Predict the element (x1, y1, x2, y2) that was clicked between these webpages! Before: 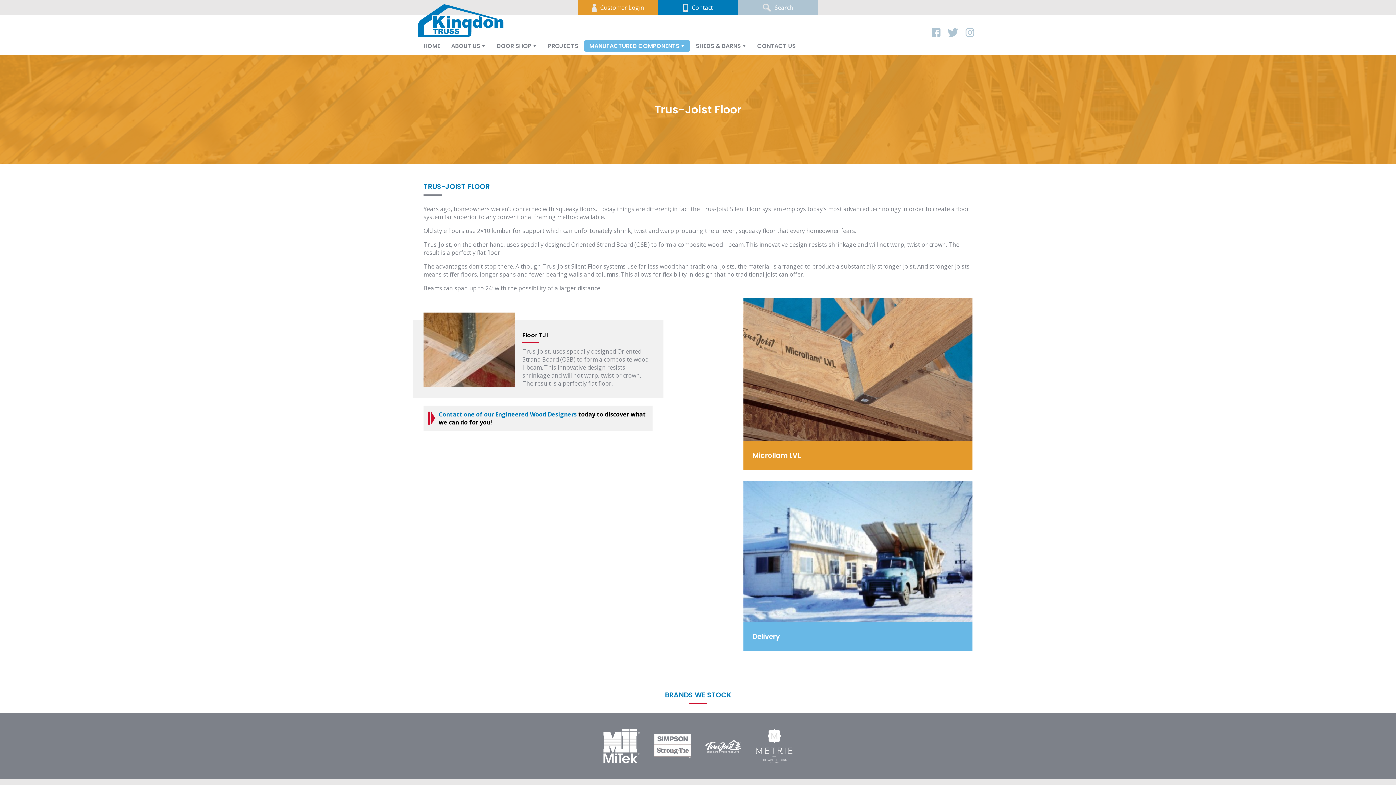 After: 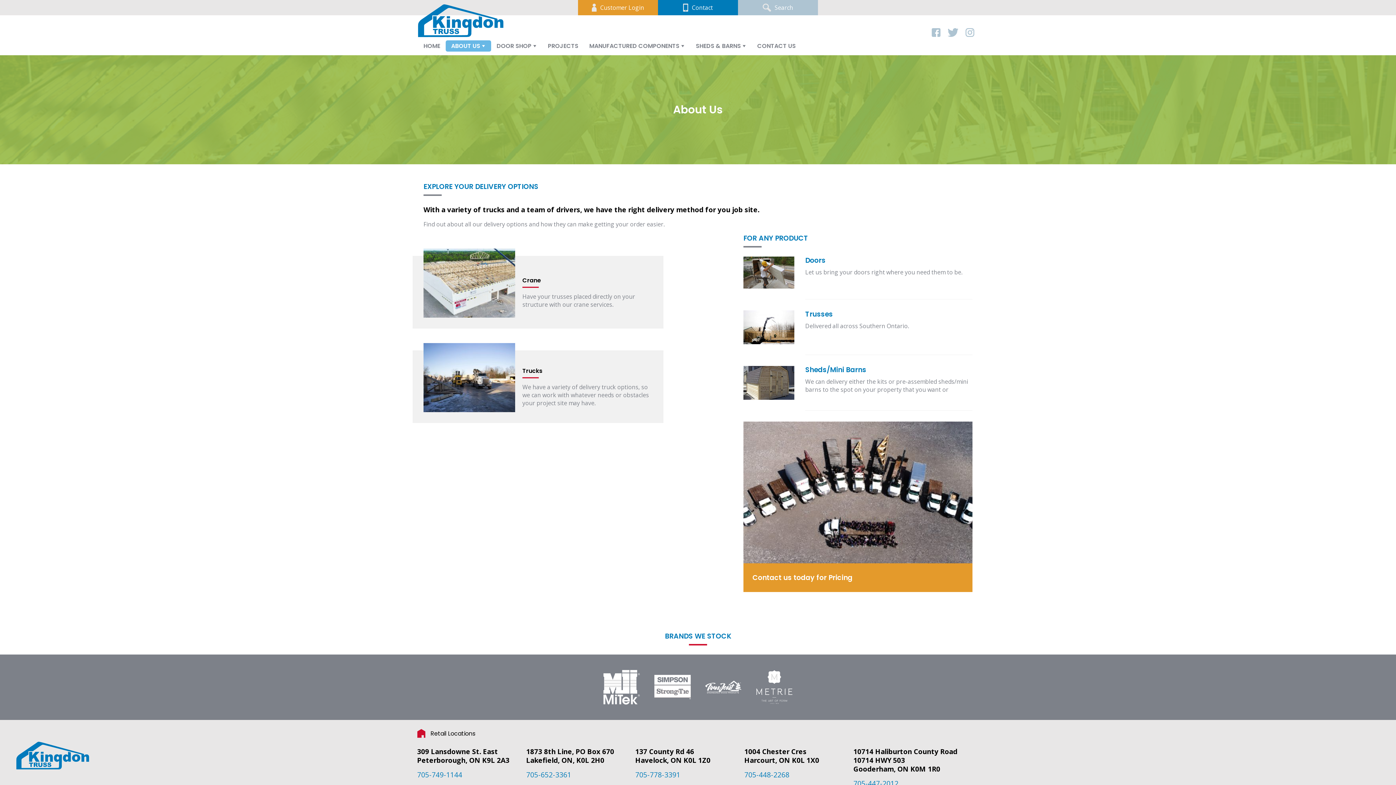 Action: label: Delivery bbox: (743, 481, 972, 651)